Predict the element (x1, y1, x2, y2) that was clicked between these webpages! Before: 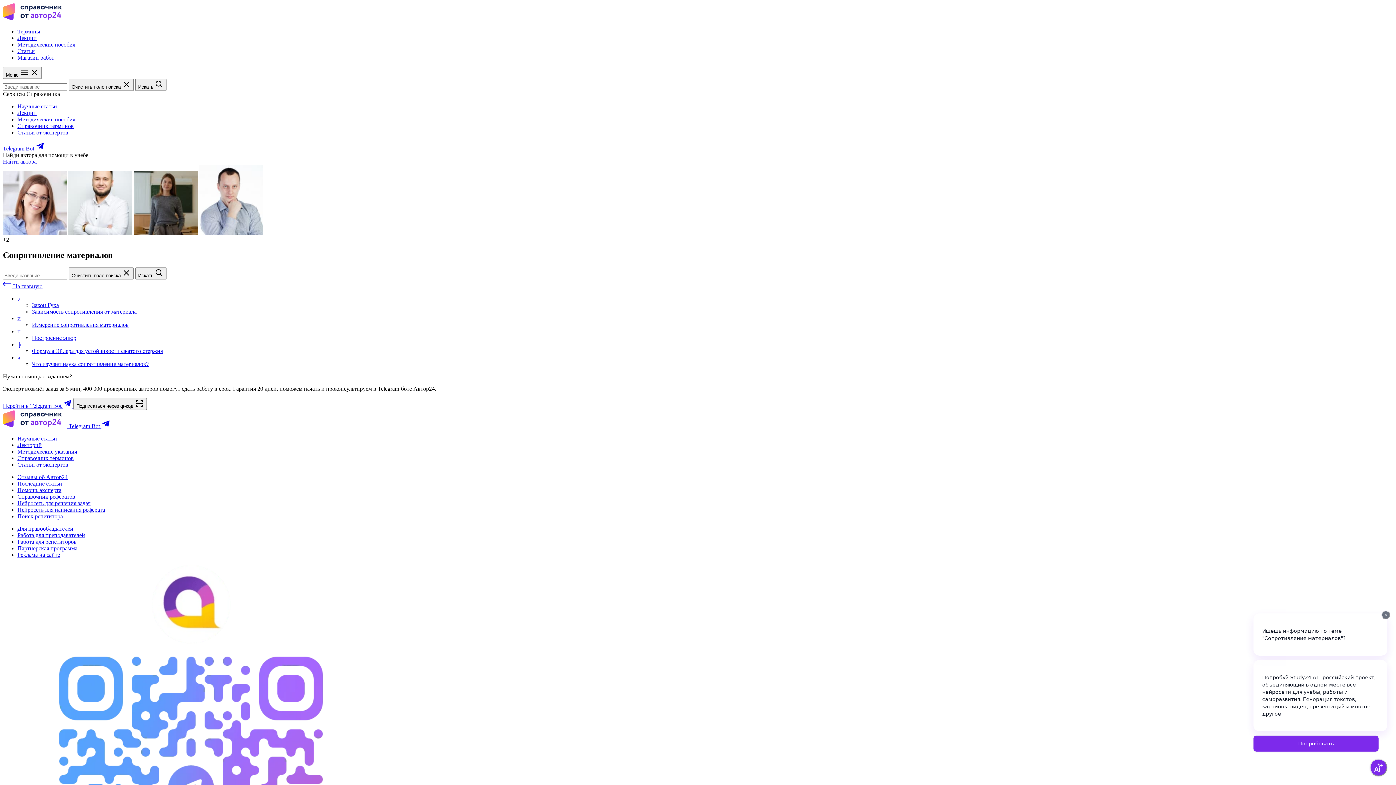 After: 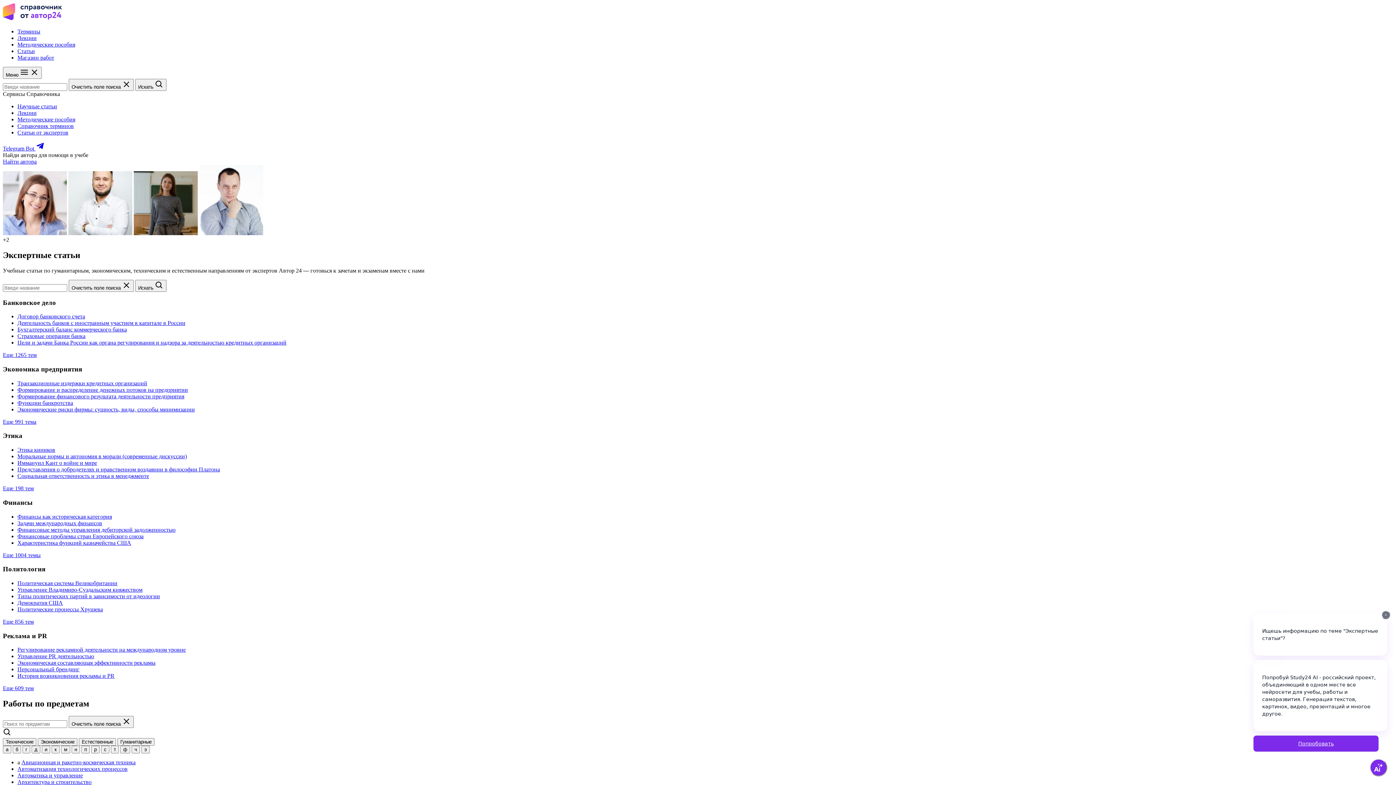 Action: label: Статьи bbox: (17, 48, 34, 54)